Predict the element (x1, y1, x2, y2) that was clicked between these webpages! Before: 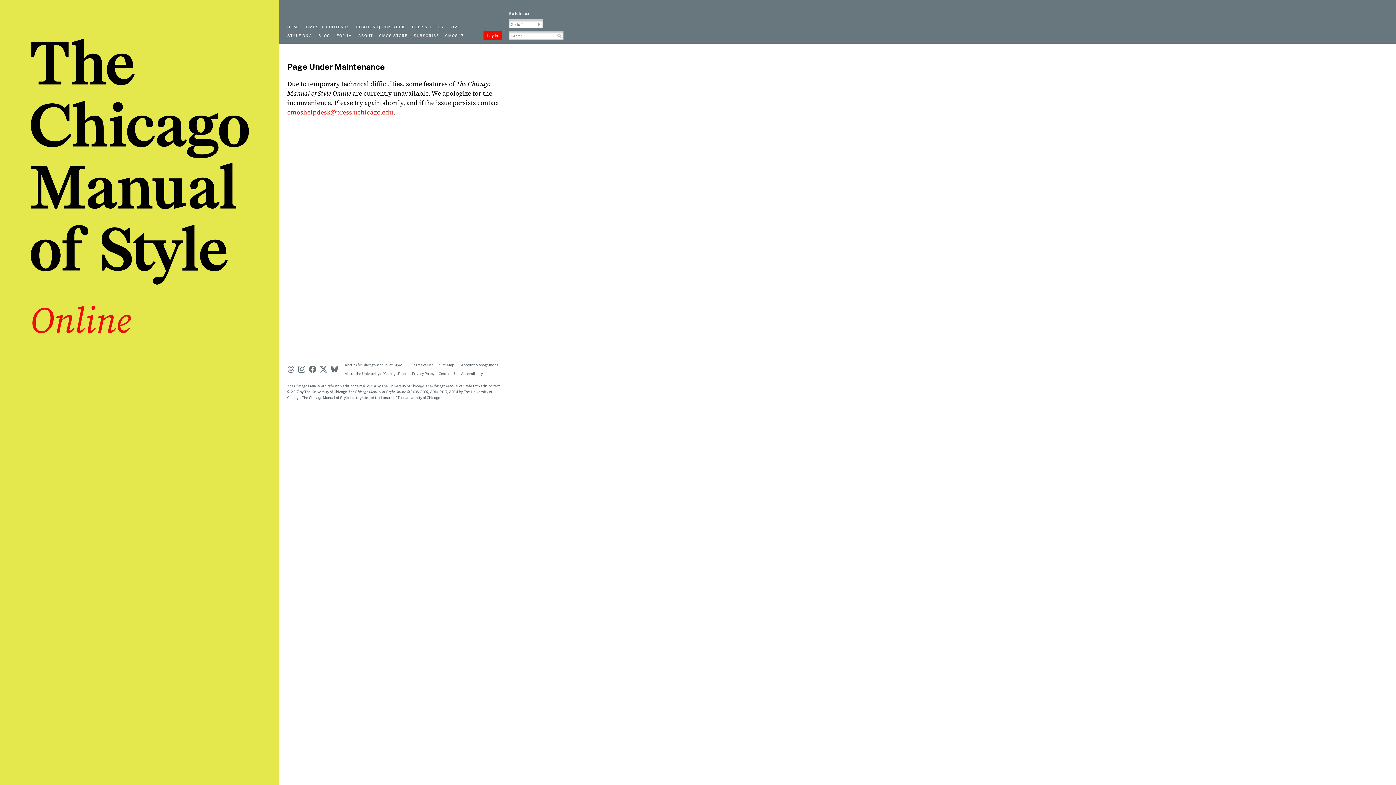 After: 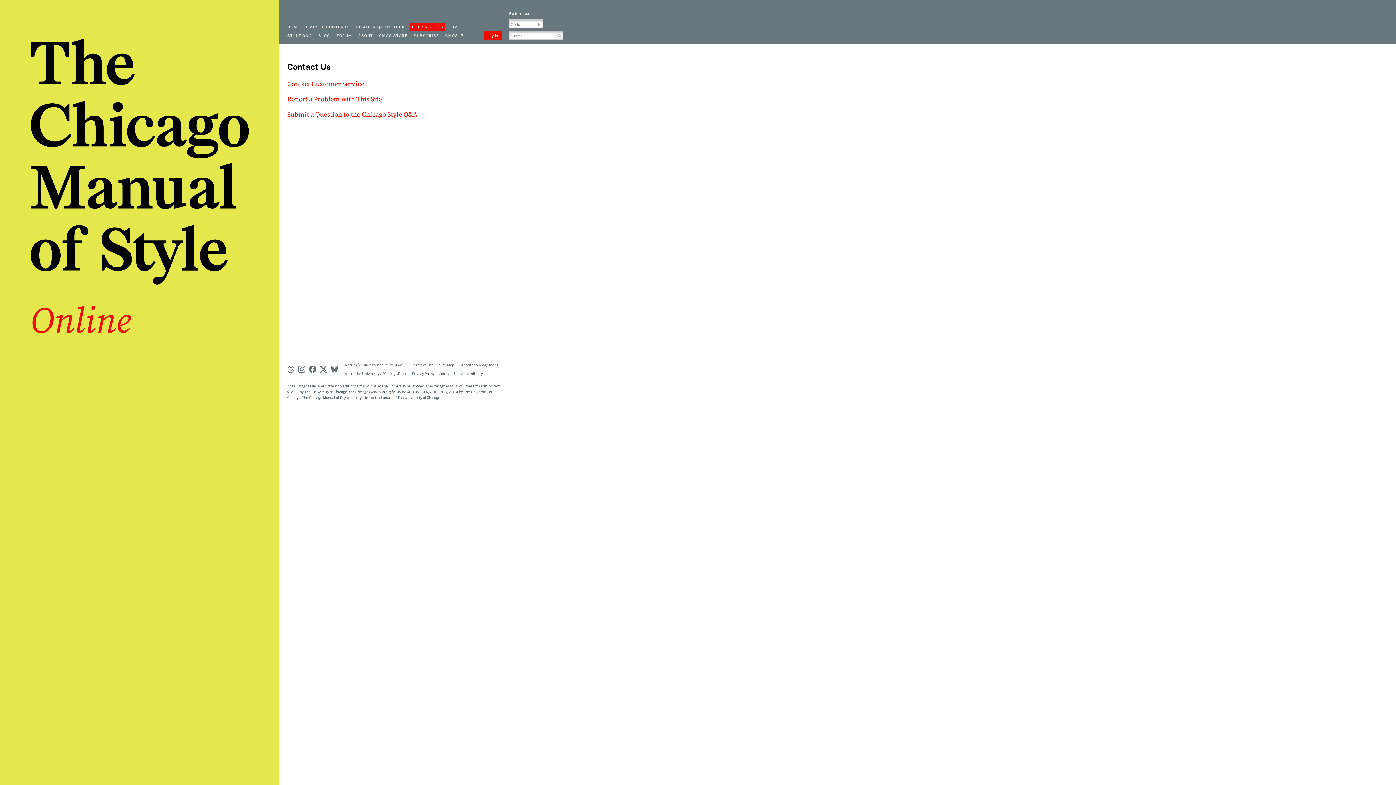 Action: bbox: (438, 369, 461, 378) label: Contact Us